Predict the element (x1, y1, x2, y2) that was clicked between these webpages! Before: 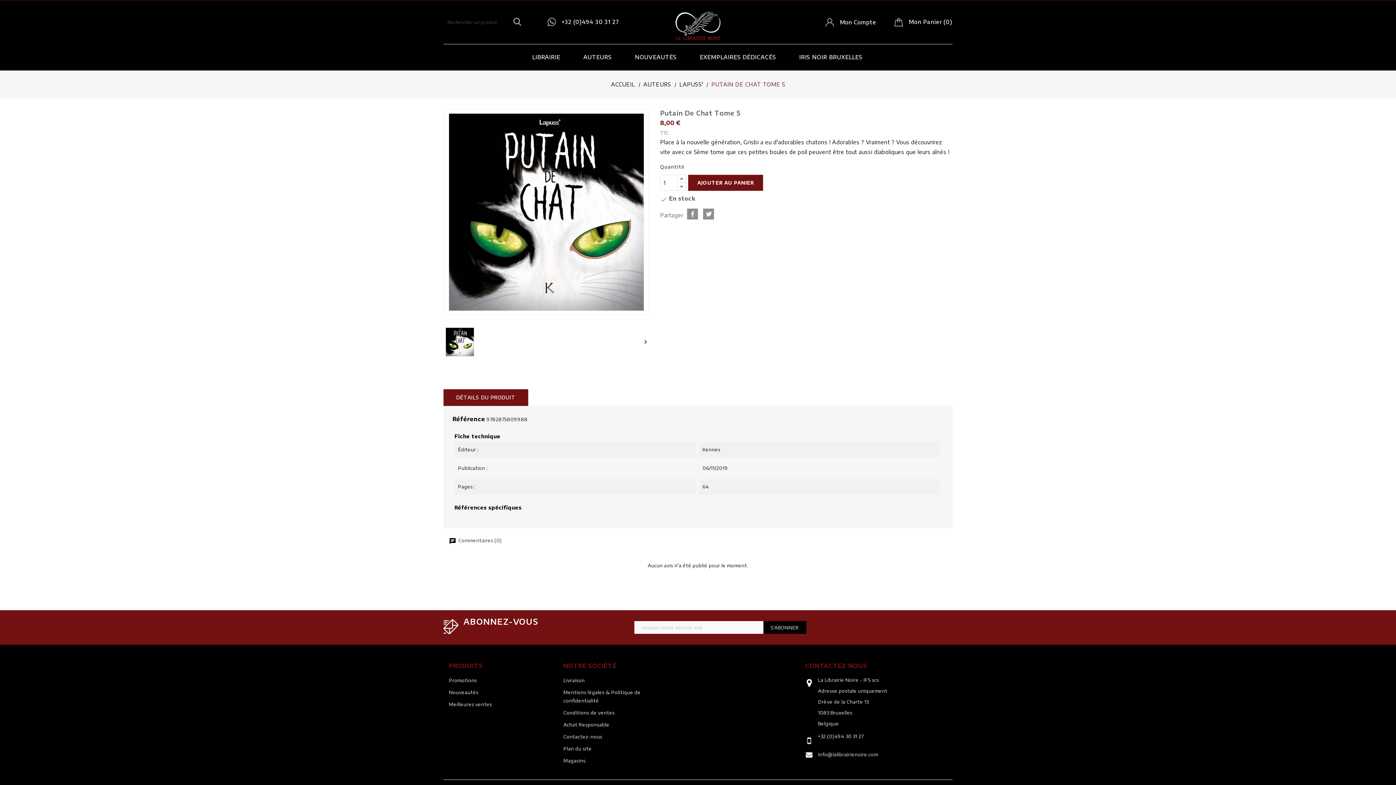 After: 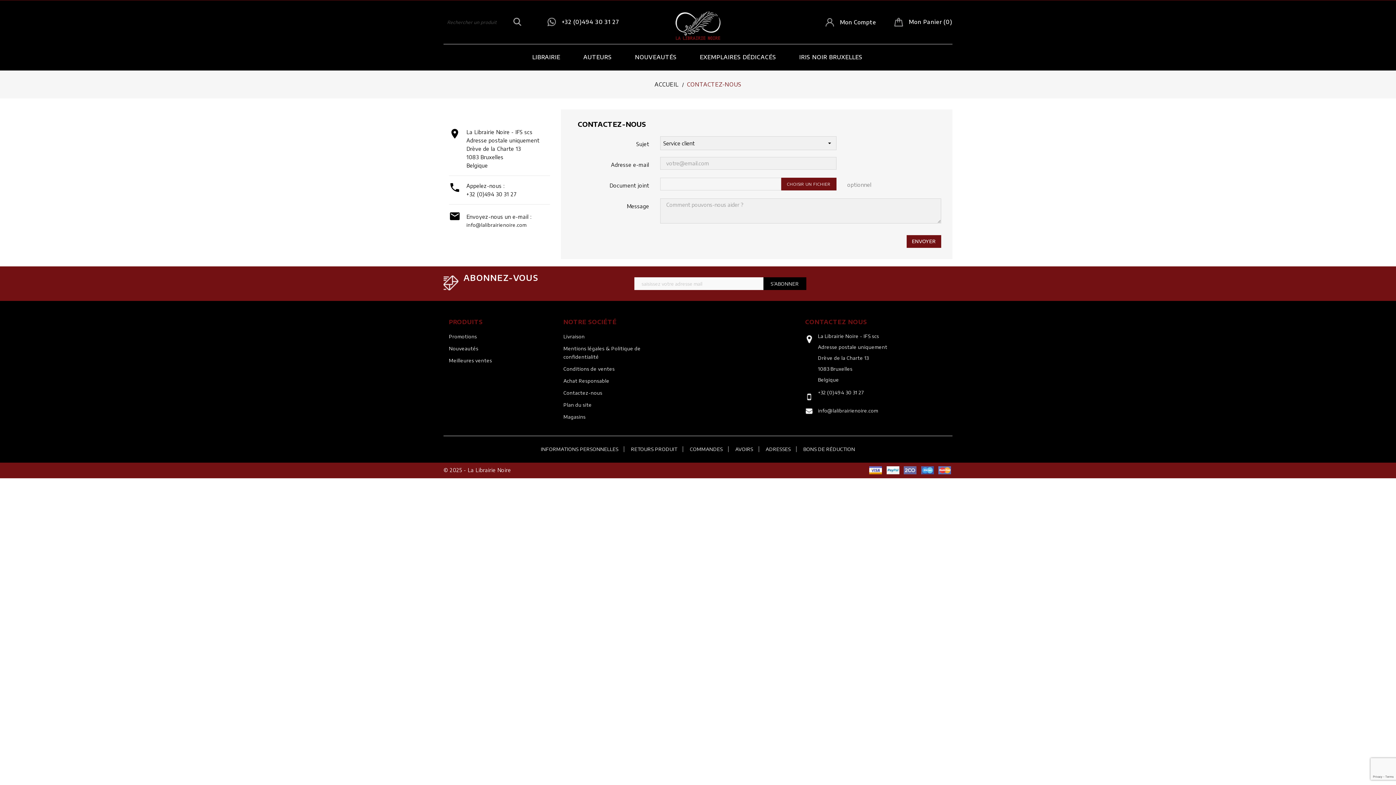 Action: label: Contactez-nous bbox: (563, 734, 602, 740)